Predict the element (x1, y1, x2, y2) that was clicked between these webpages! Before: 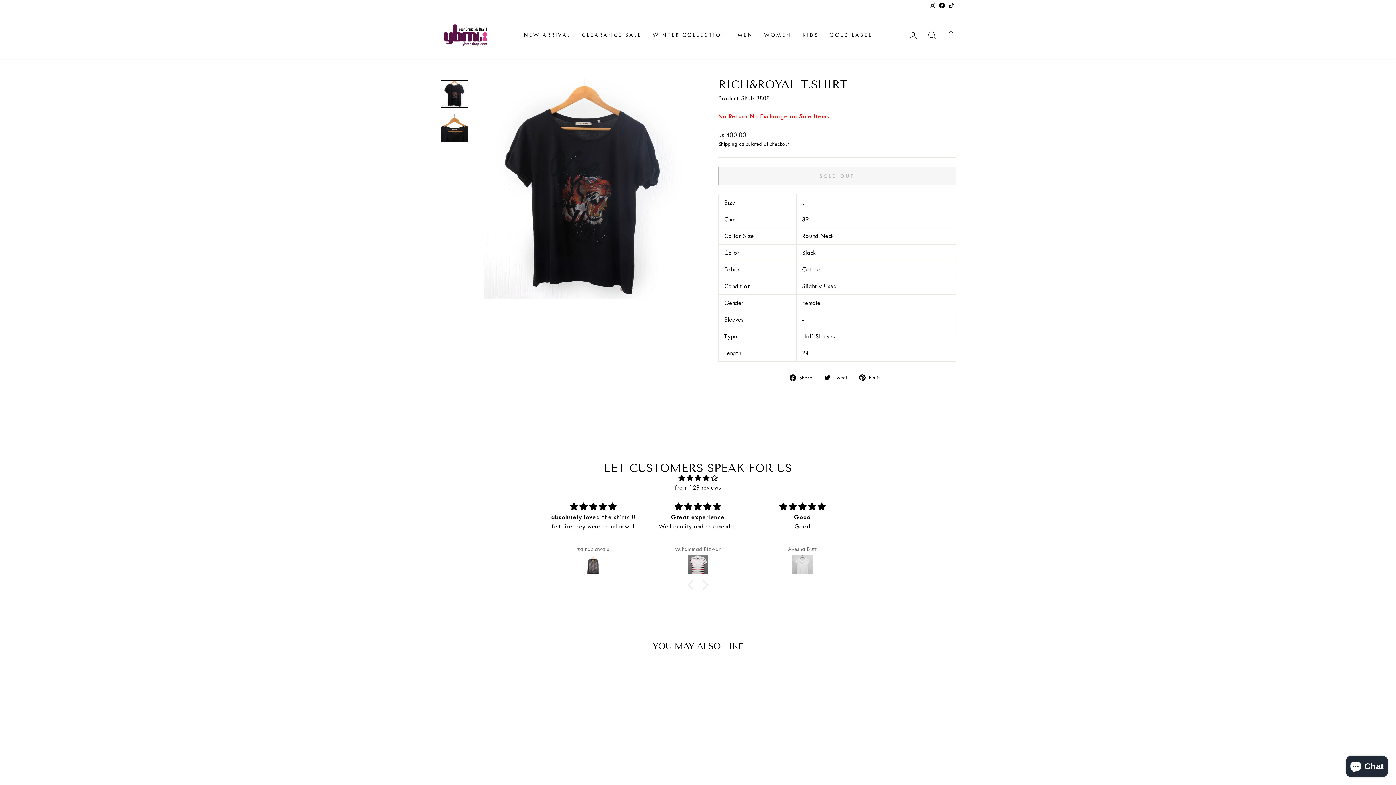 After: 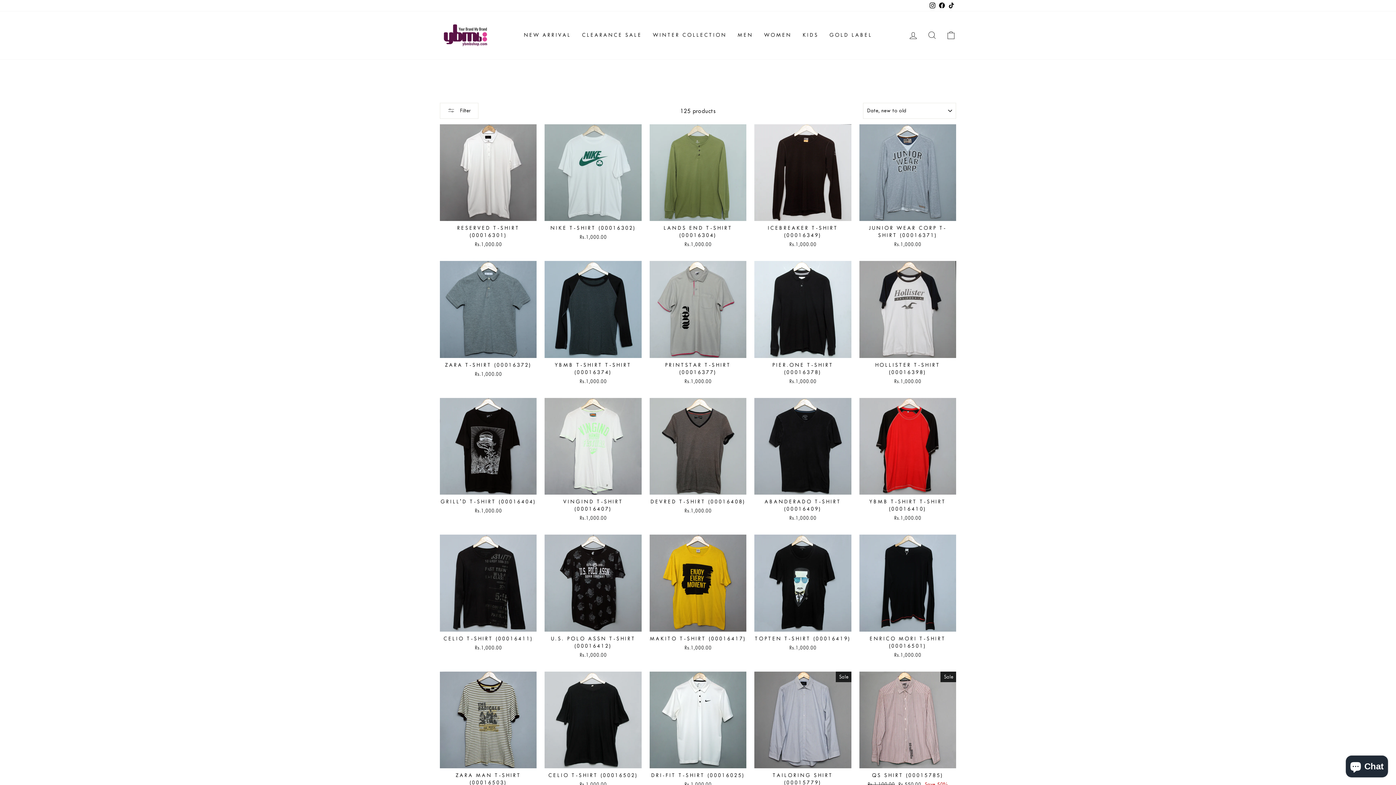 Action: bbox: (518, 28, 576, 42) label: NEW ARRIVAL